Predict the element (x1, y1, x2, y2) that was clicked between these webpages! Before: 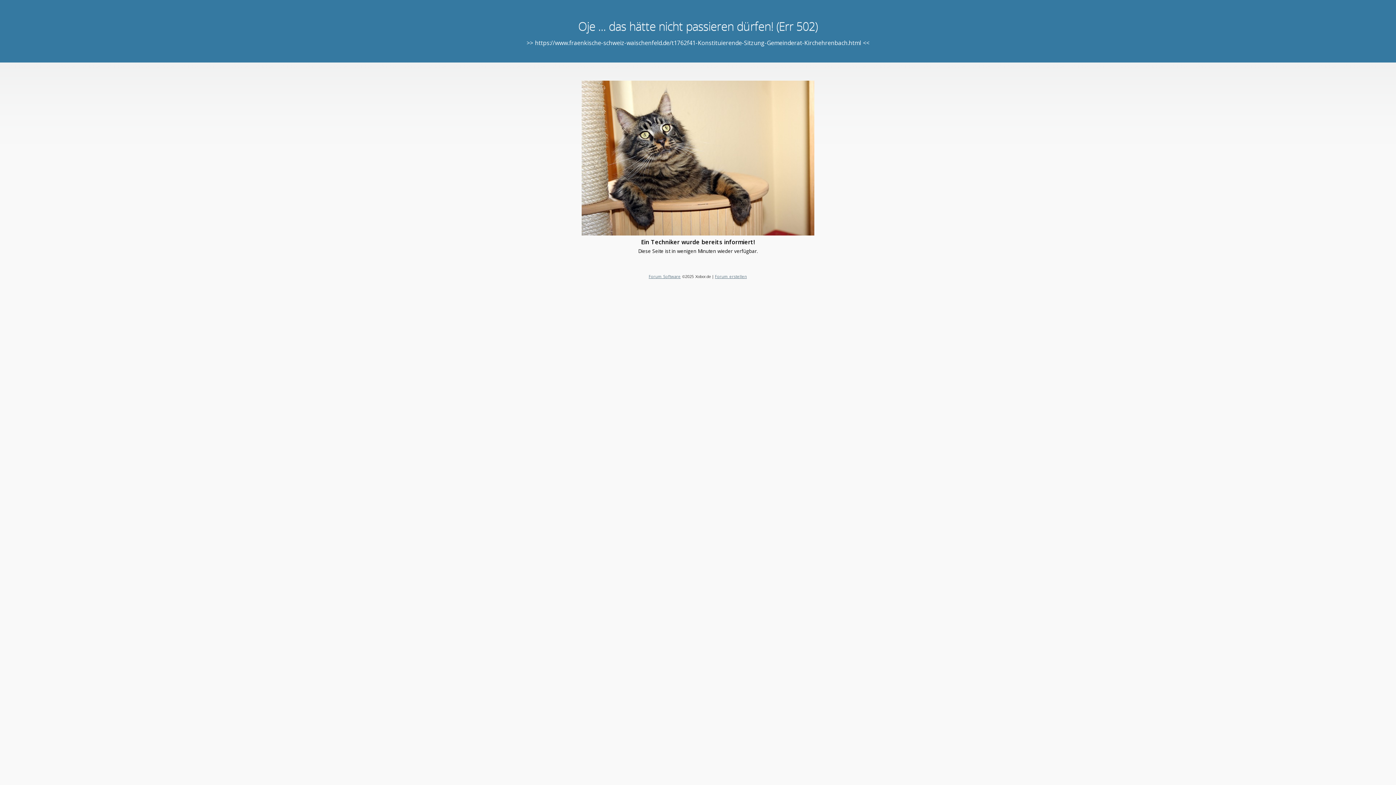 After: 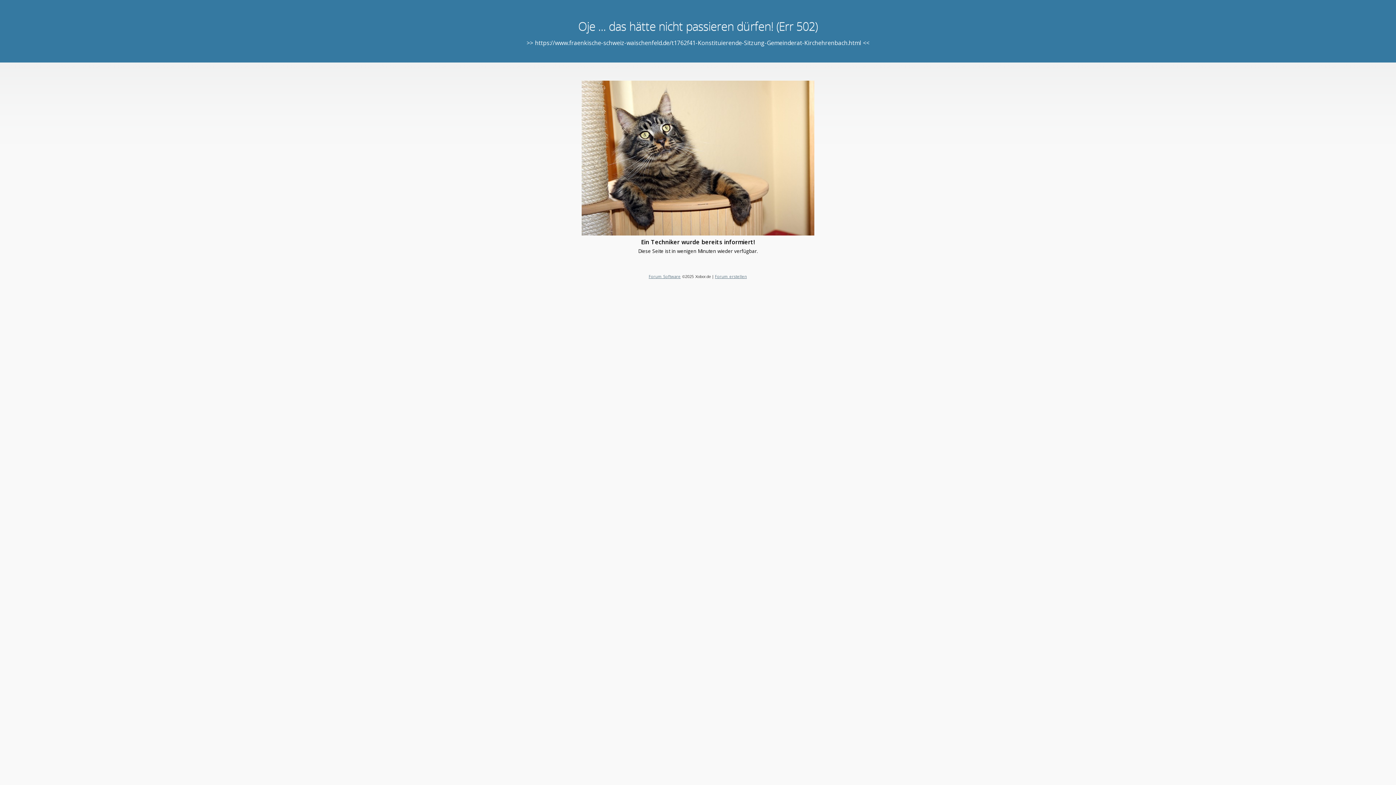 Action: label: Forum erstellen bbox: (715, 273, 747, 279)